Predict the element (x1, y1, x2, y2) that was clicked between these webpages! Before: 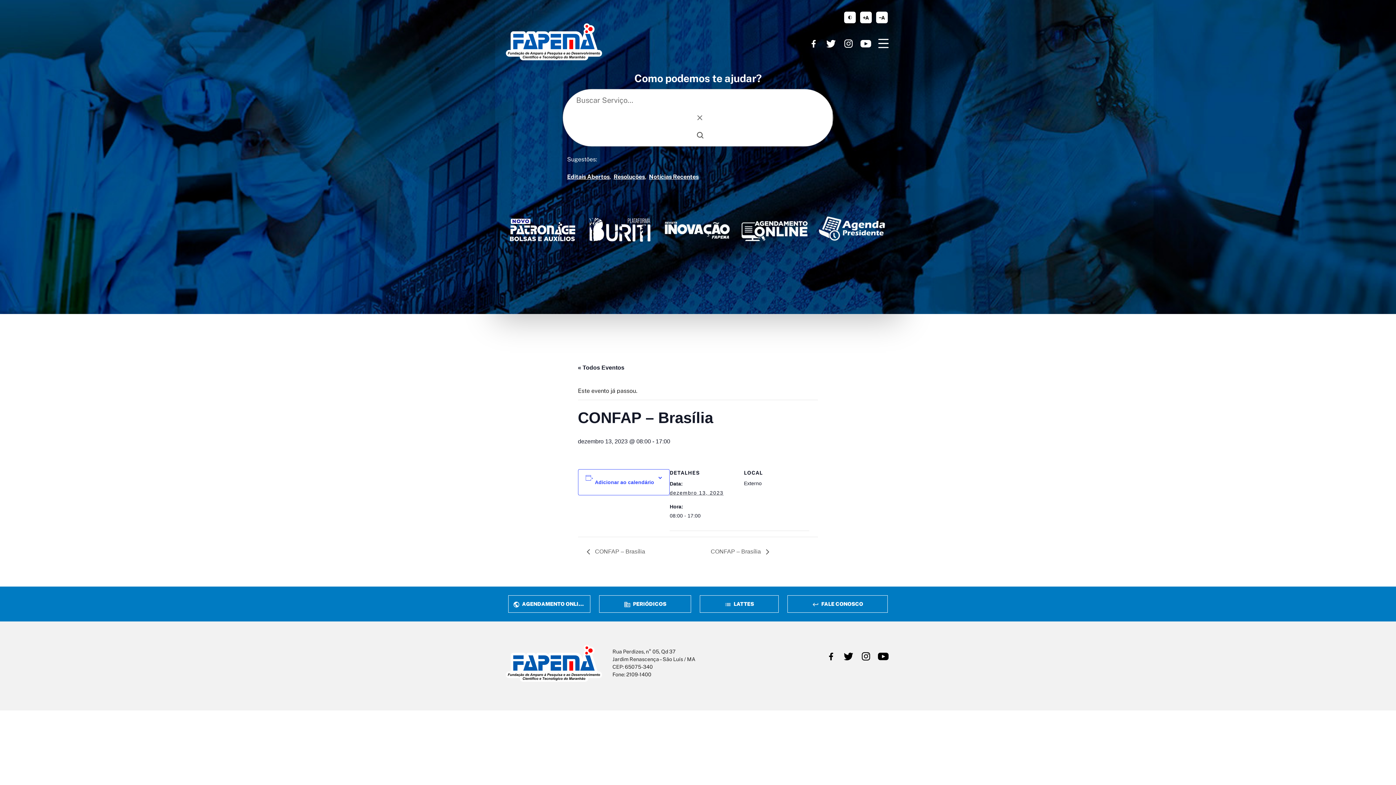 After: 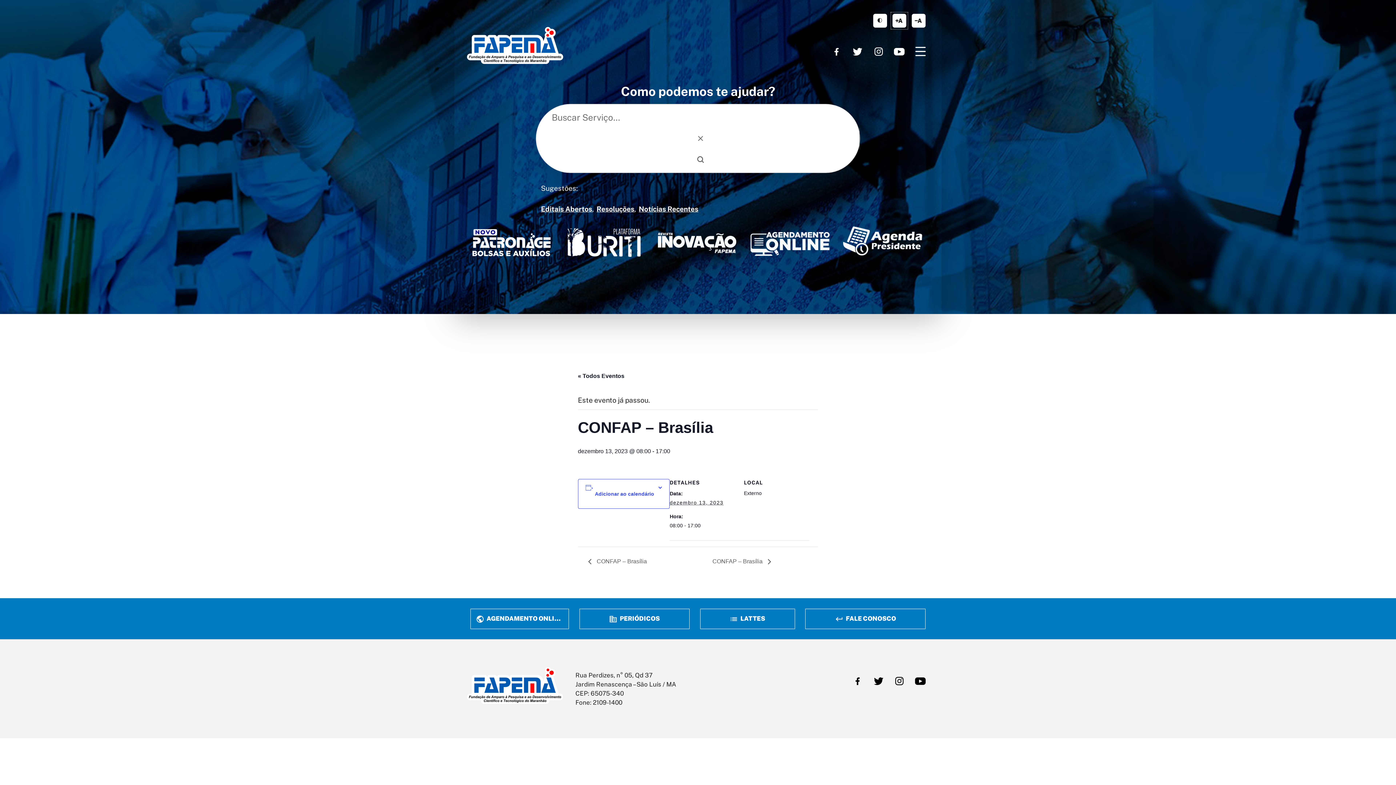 Action: bbox: (860, 11, 872, 23) label: aumentar corpo de texto